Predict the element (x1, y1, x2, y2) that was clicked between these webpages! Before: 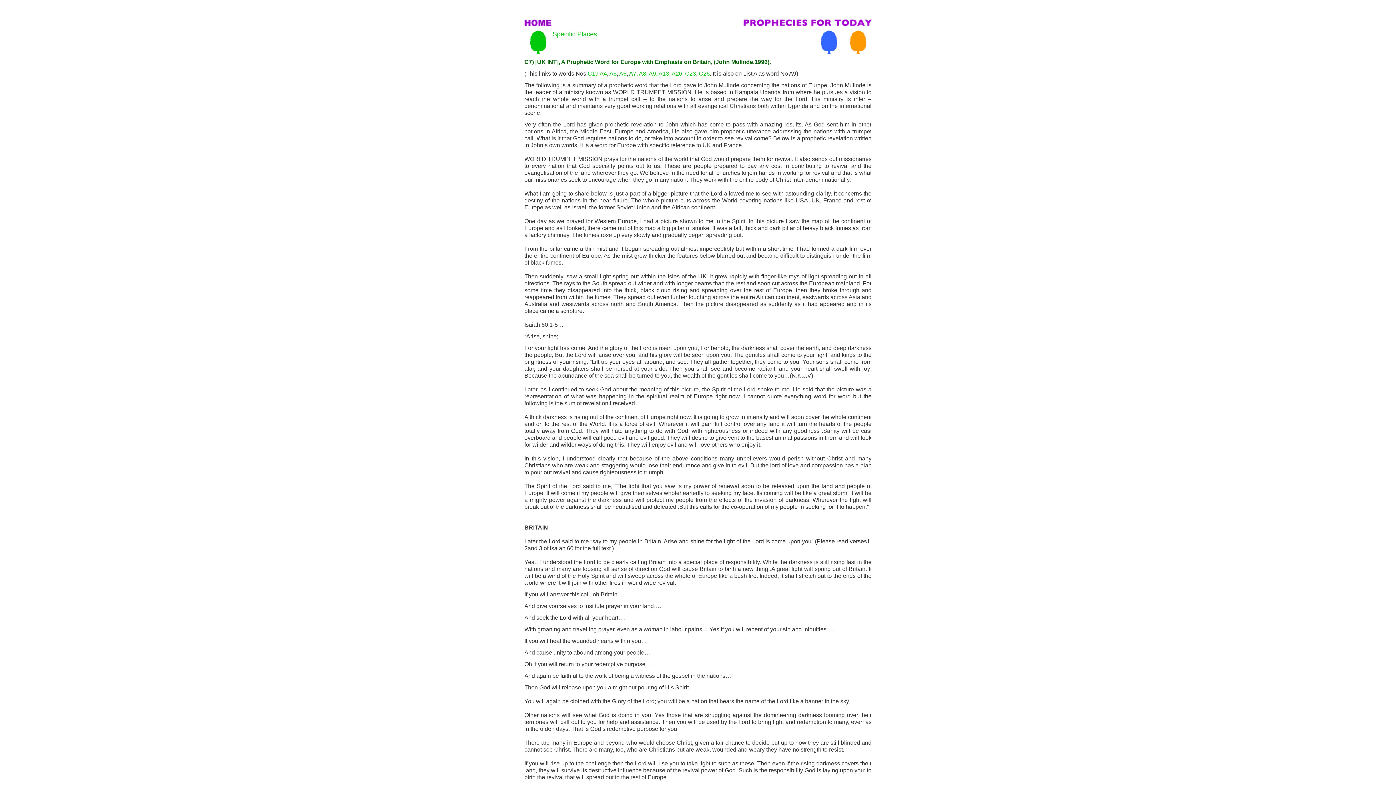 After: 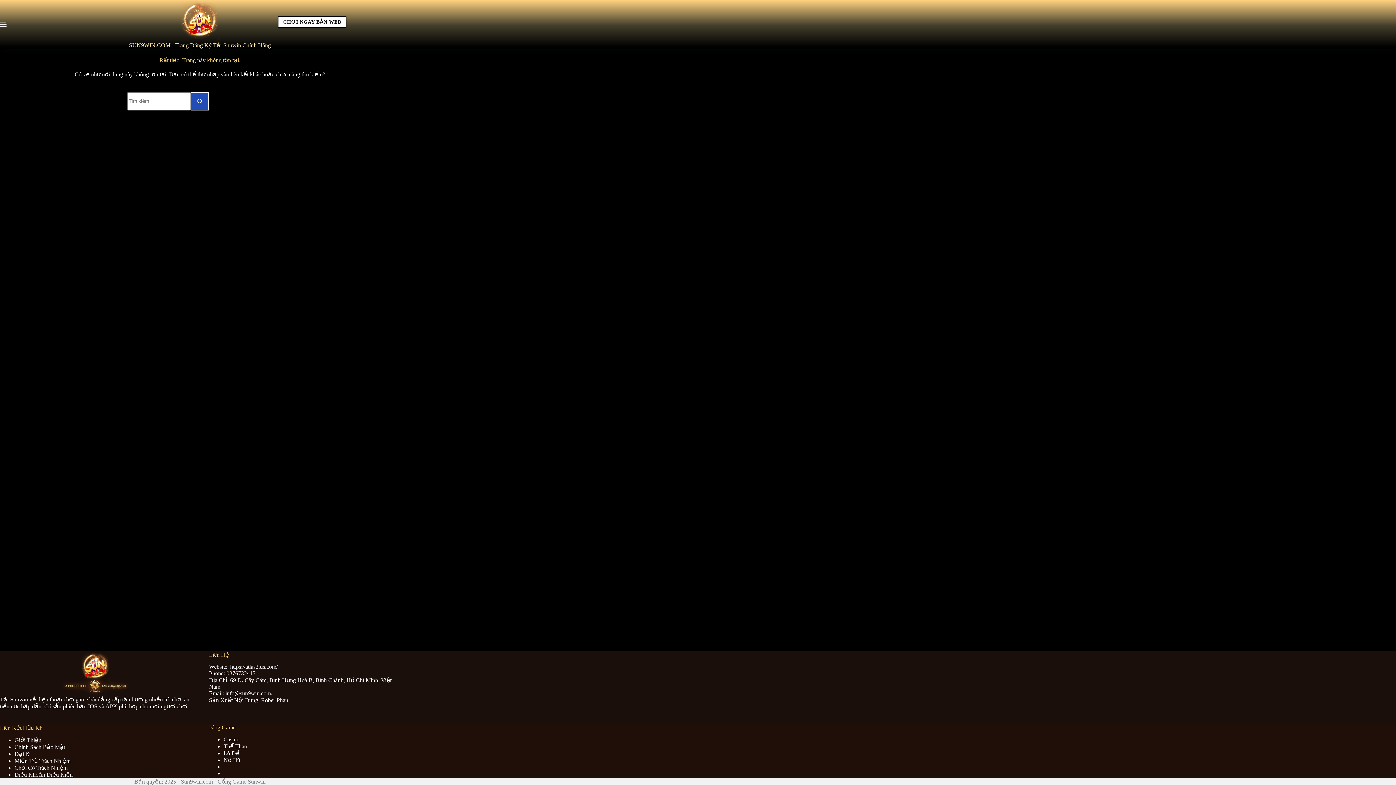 Action: label: C19 bbox: (587, 70, 598, 76)